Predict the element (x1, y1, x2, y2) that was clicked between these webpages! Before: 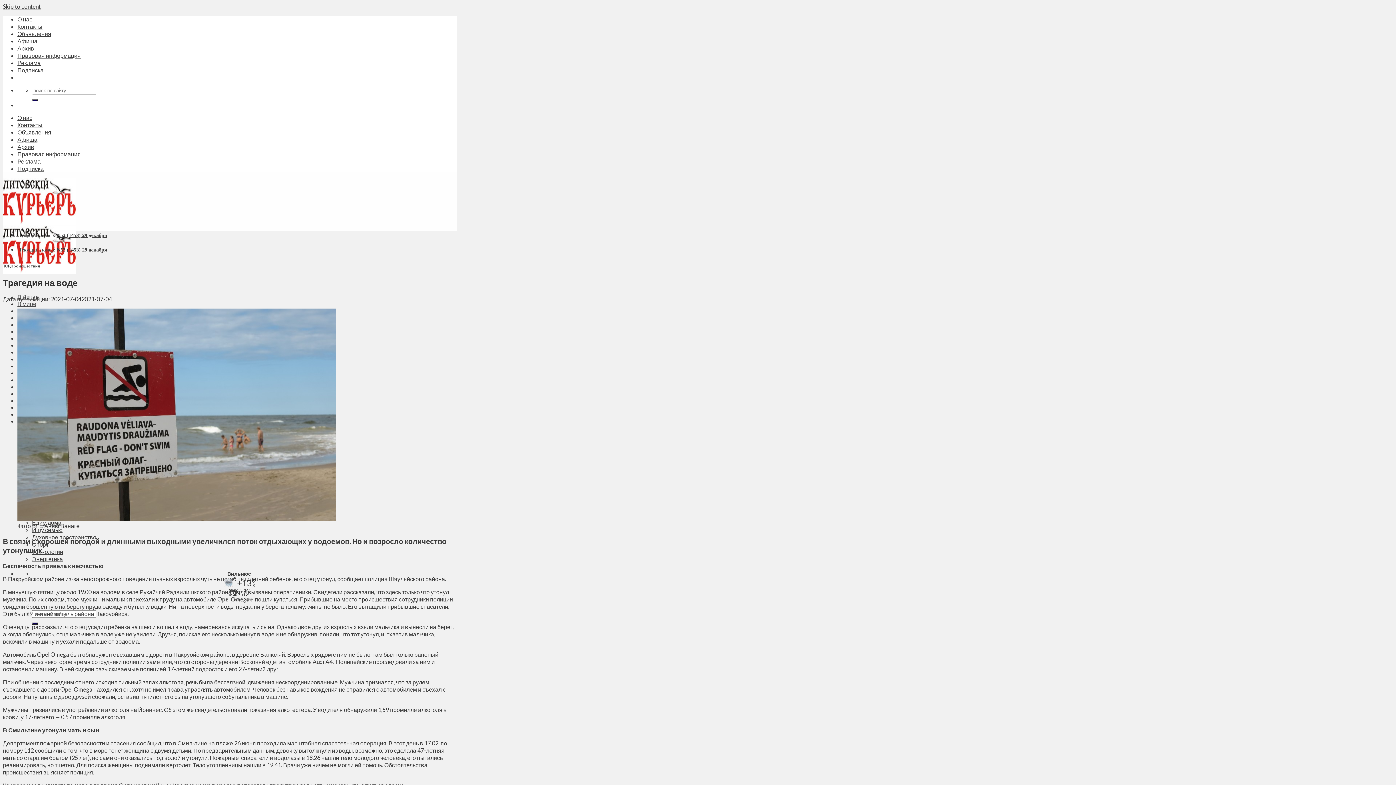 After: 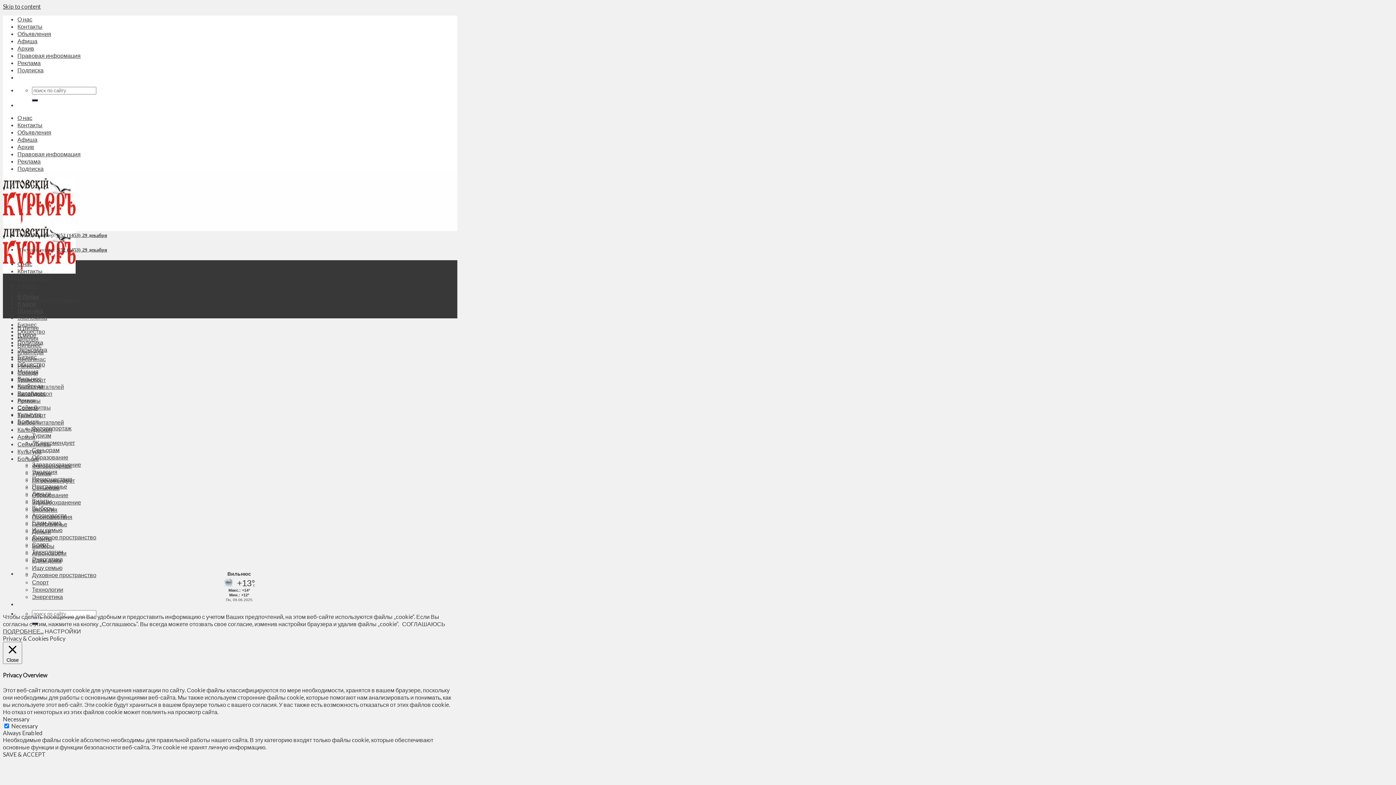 Action: bbox: (17, 66, 43, 73) label: Подписка